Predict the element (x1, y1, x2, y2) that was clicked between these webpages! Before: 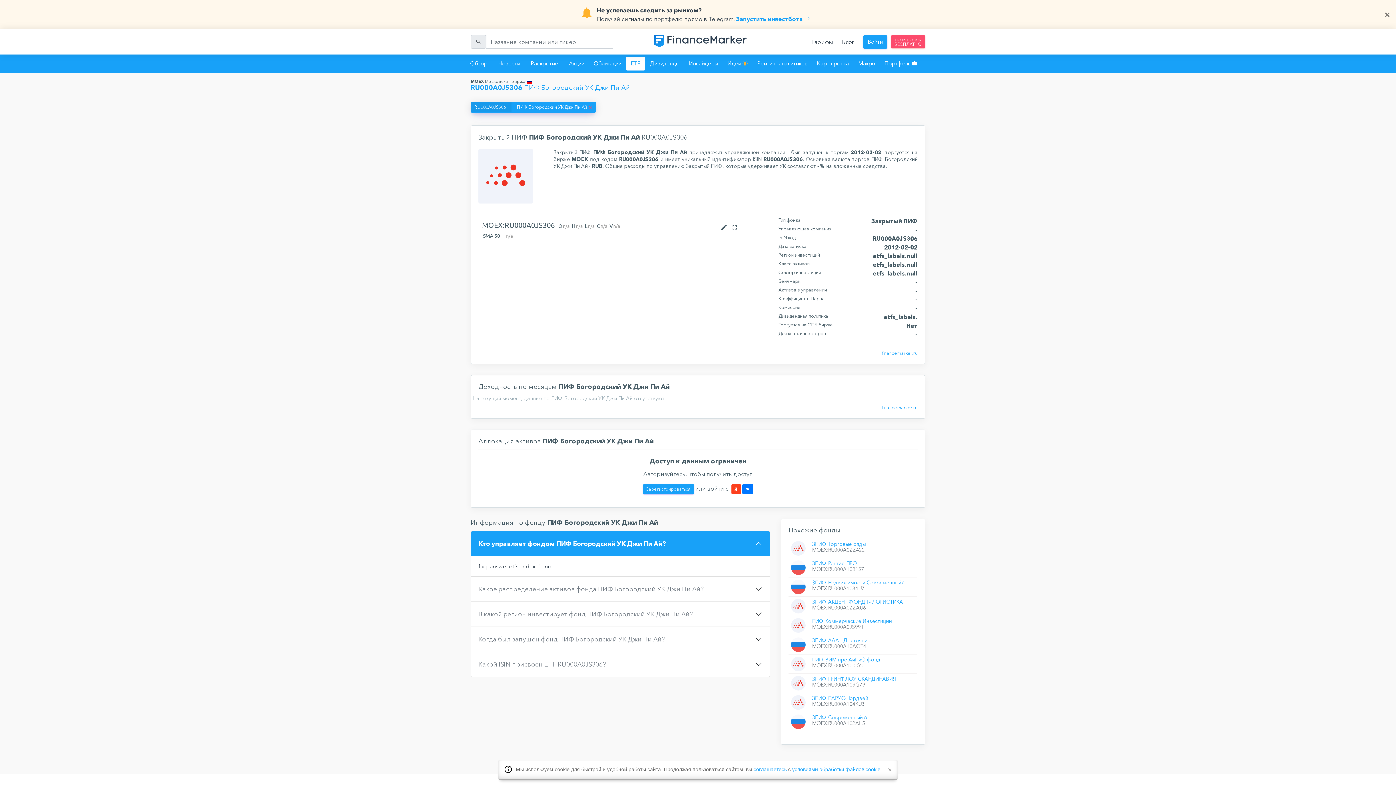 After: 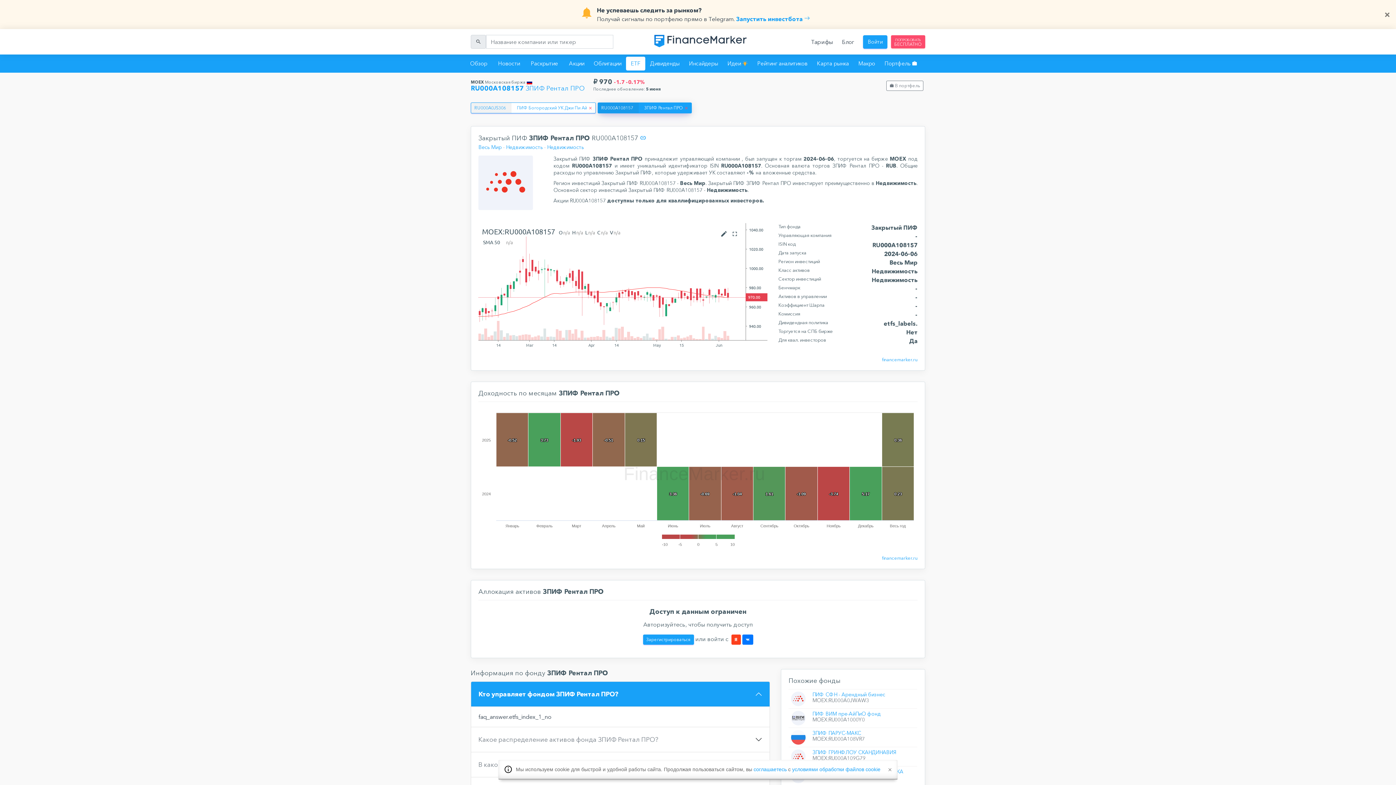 Action: bbox: (791, 563, 805, 570)